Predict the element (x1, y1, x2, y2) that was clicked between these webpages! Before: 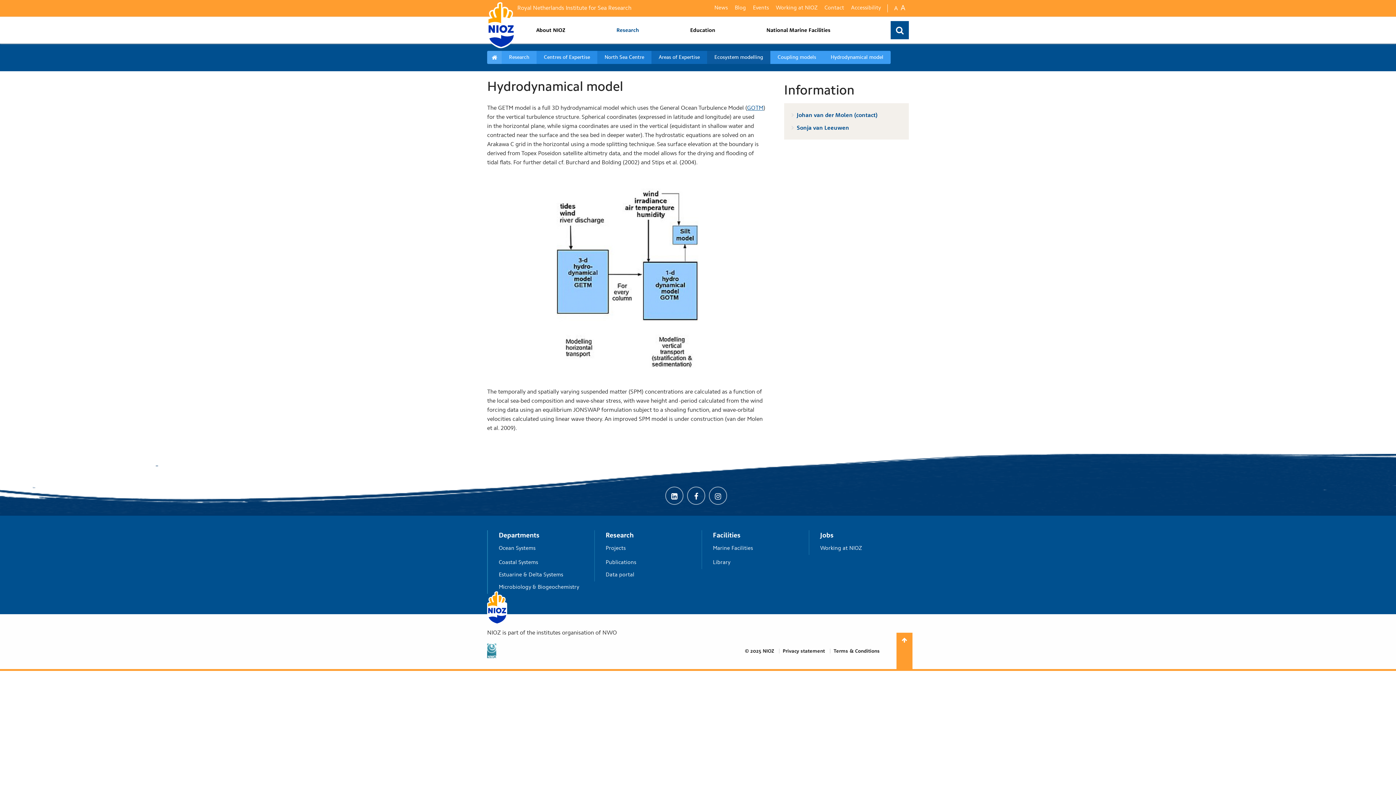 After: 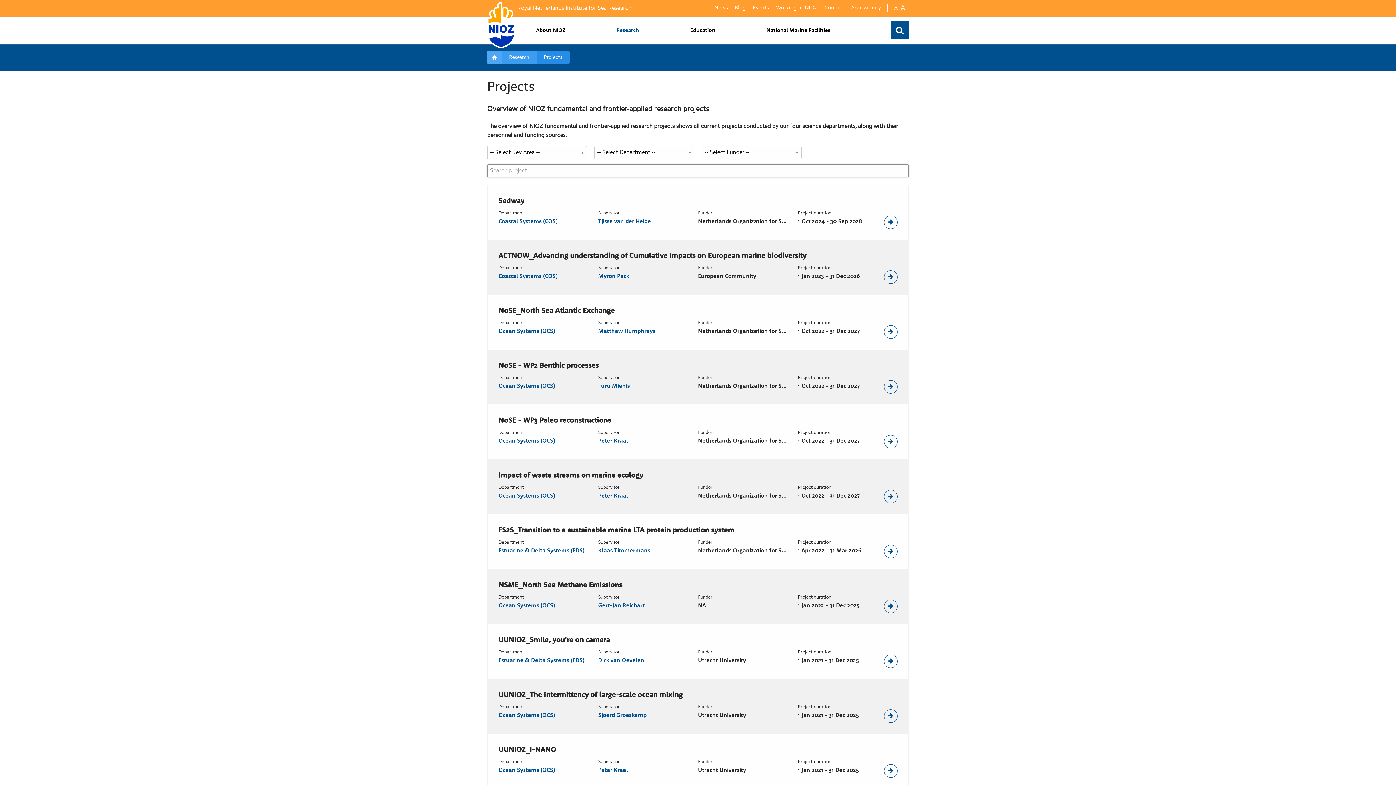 Action: label: Projects bbox: (602, 542, 694, 555)